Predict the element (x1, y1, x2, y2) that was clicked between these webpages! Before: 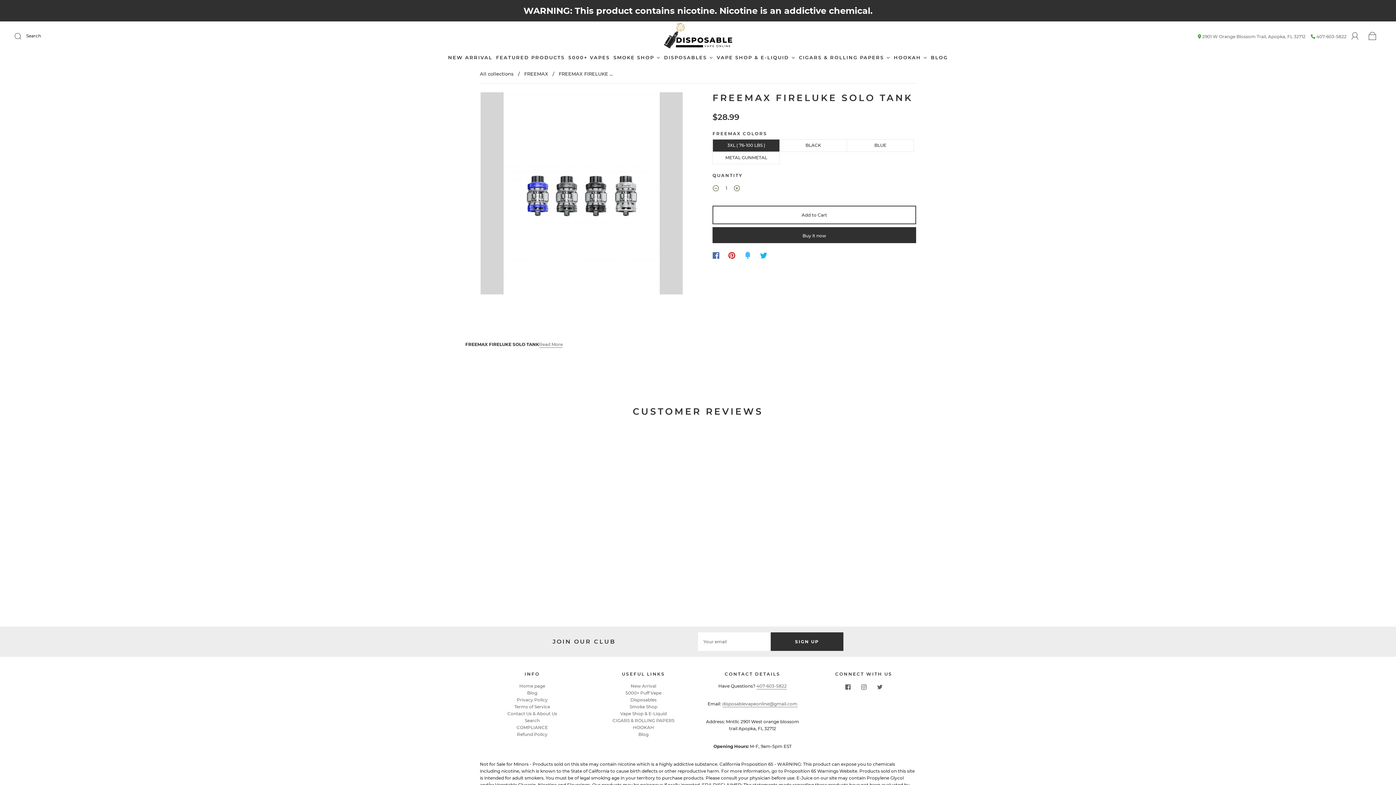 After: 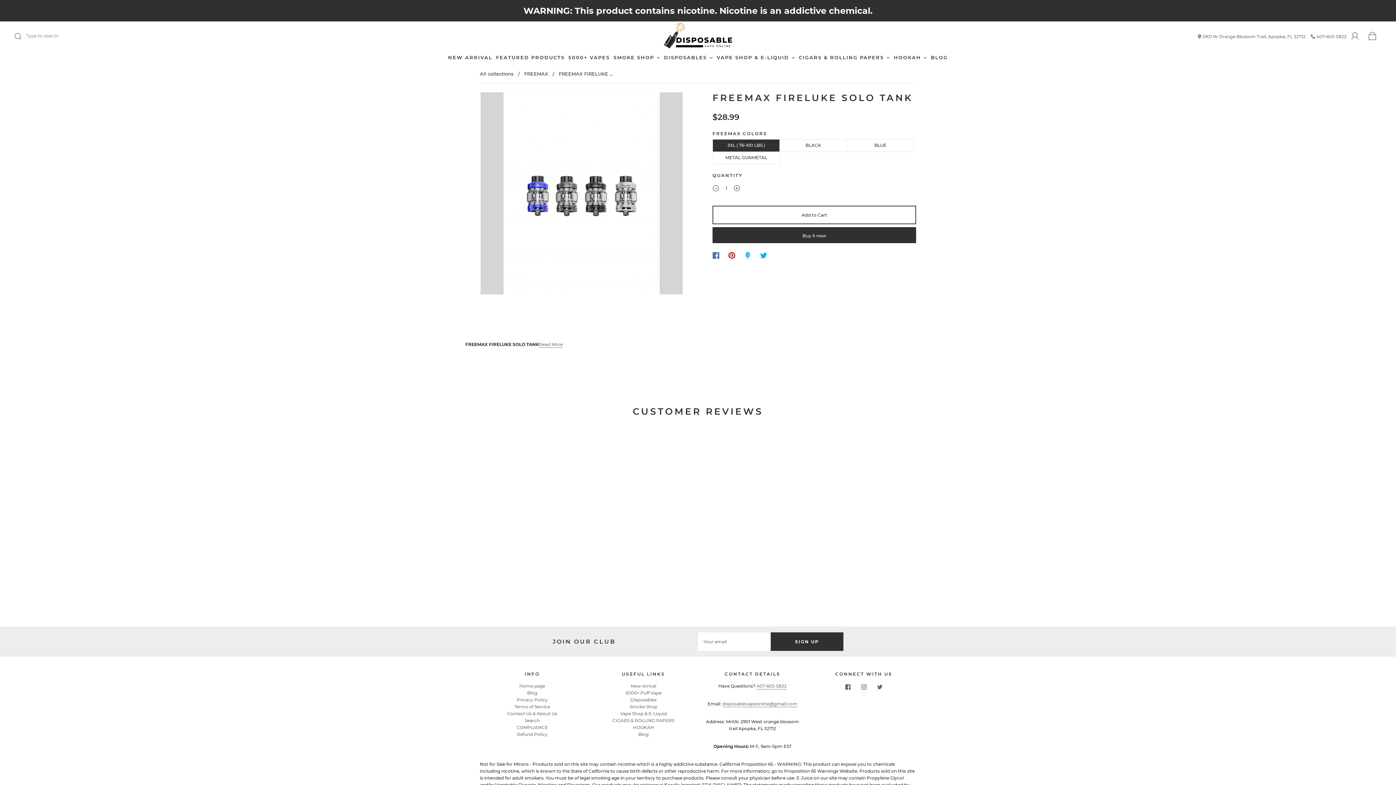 Action: label: Submit bbox: (14, 28, 30, 44)